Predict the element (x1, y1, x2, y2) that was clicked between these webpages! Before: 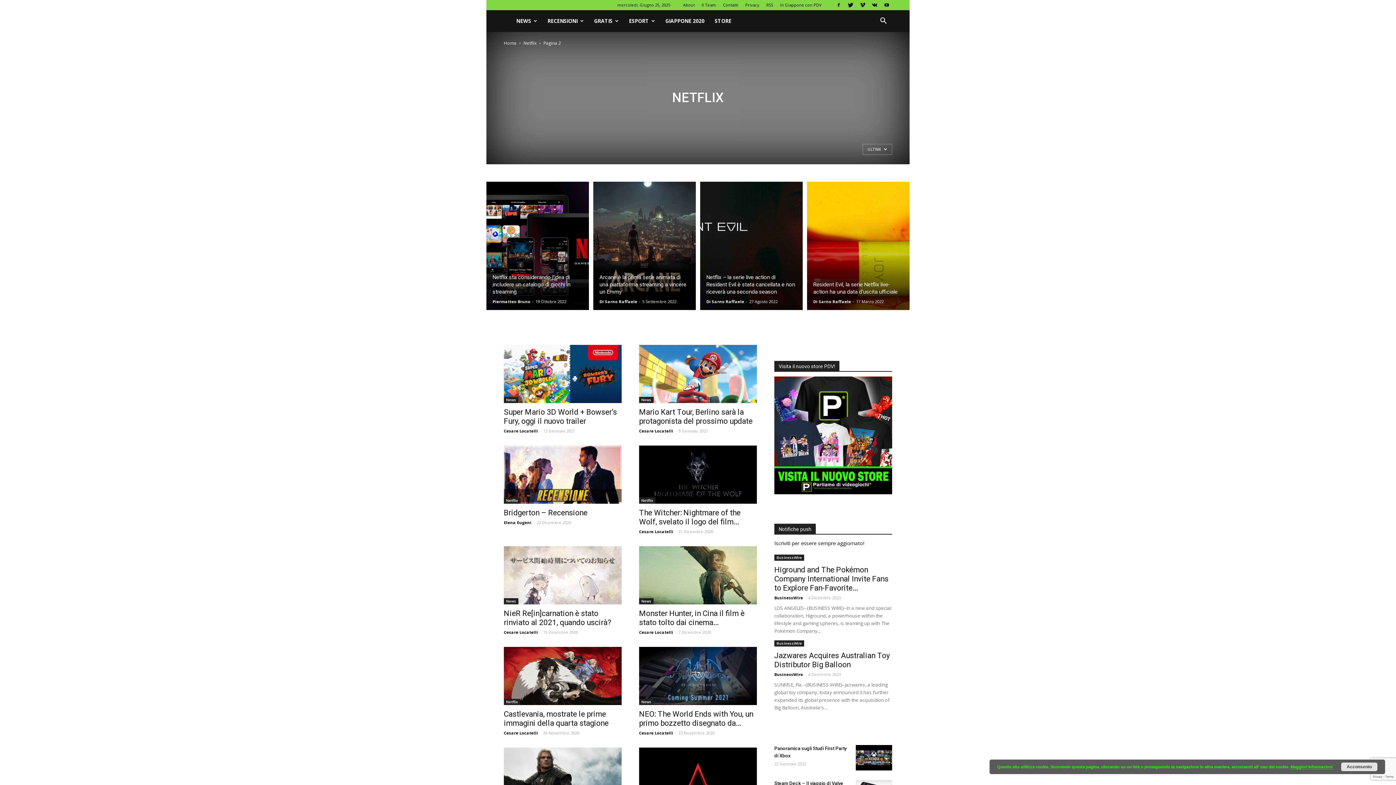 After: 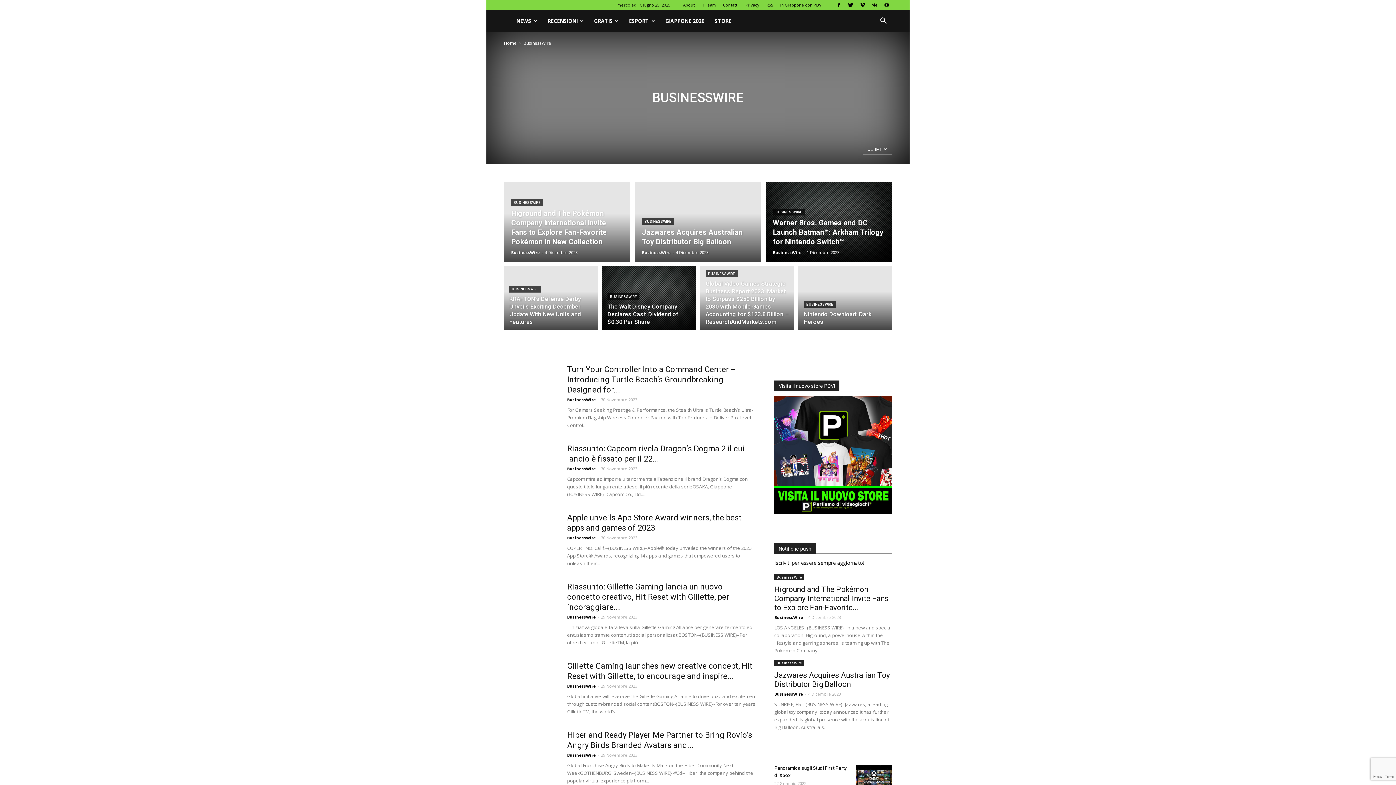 Action: bbox: (774, 640, 804, 646) label: BusinessWire